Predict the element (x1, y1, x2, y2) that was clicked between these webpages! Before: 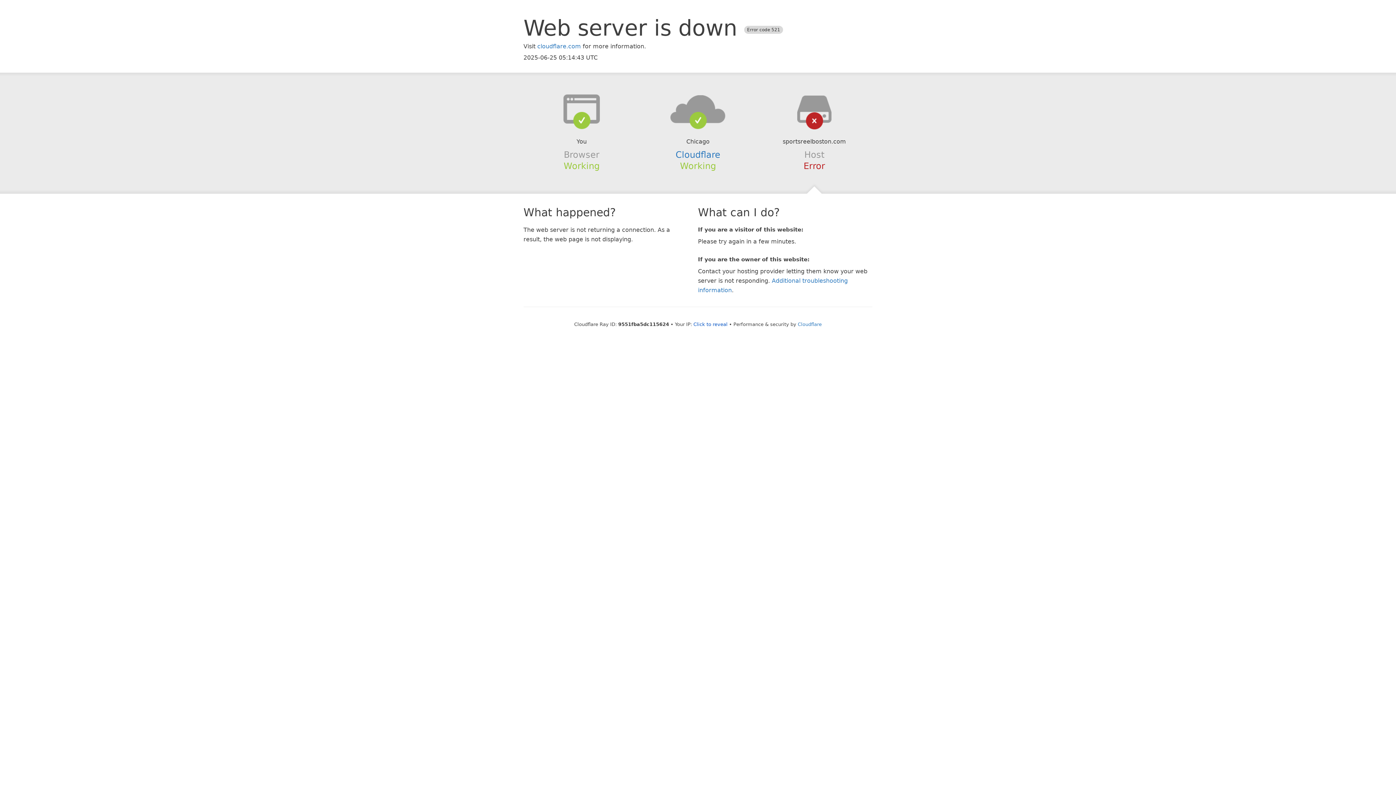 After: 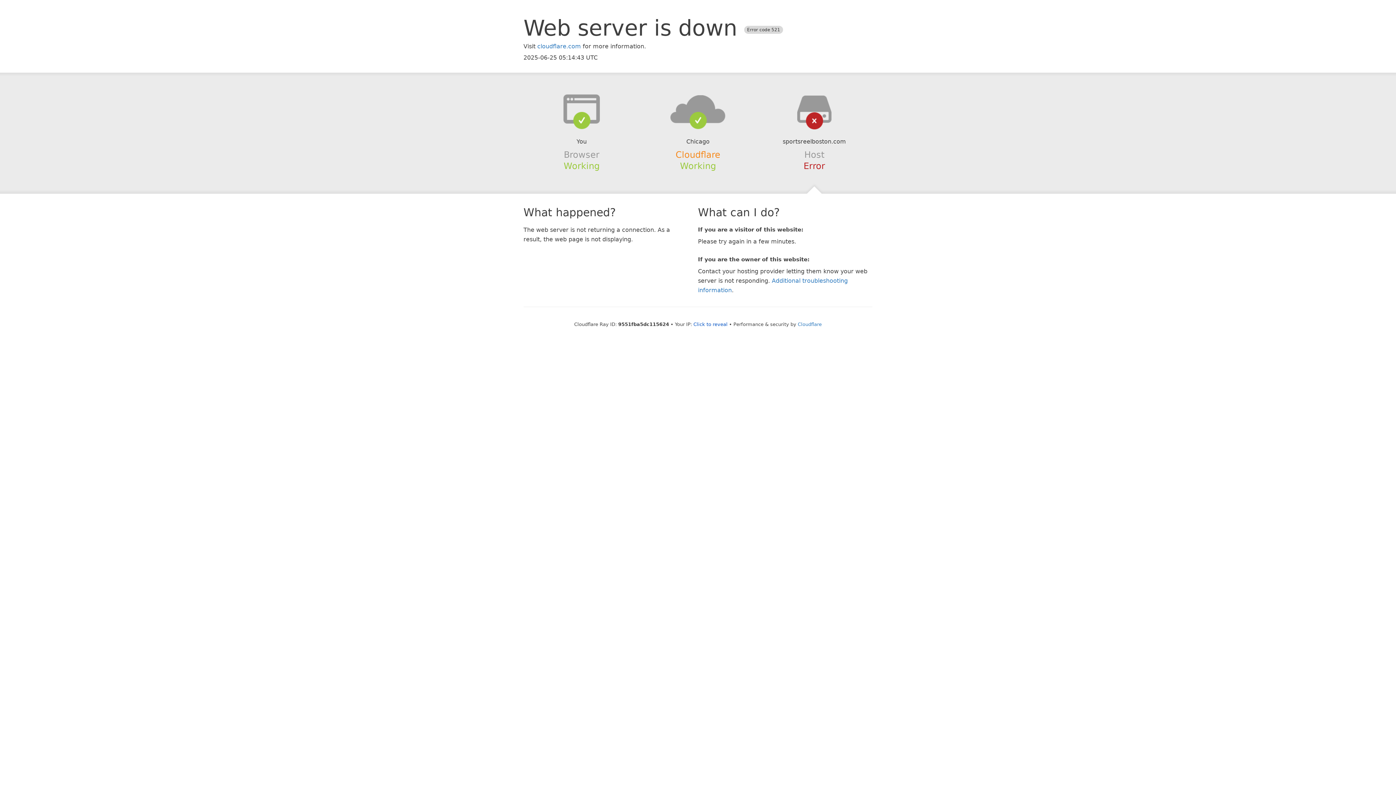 Action: label: Cloudflare bbox: (675, 149, 720, 159)